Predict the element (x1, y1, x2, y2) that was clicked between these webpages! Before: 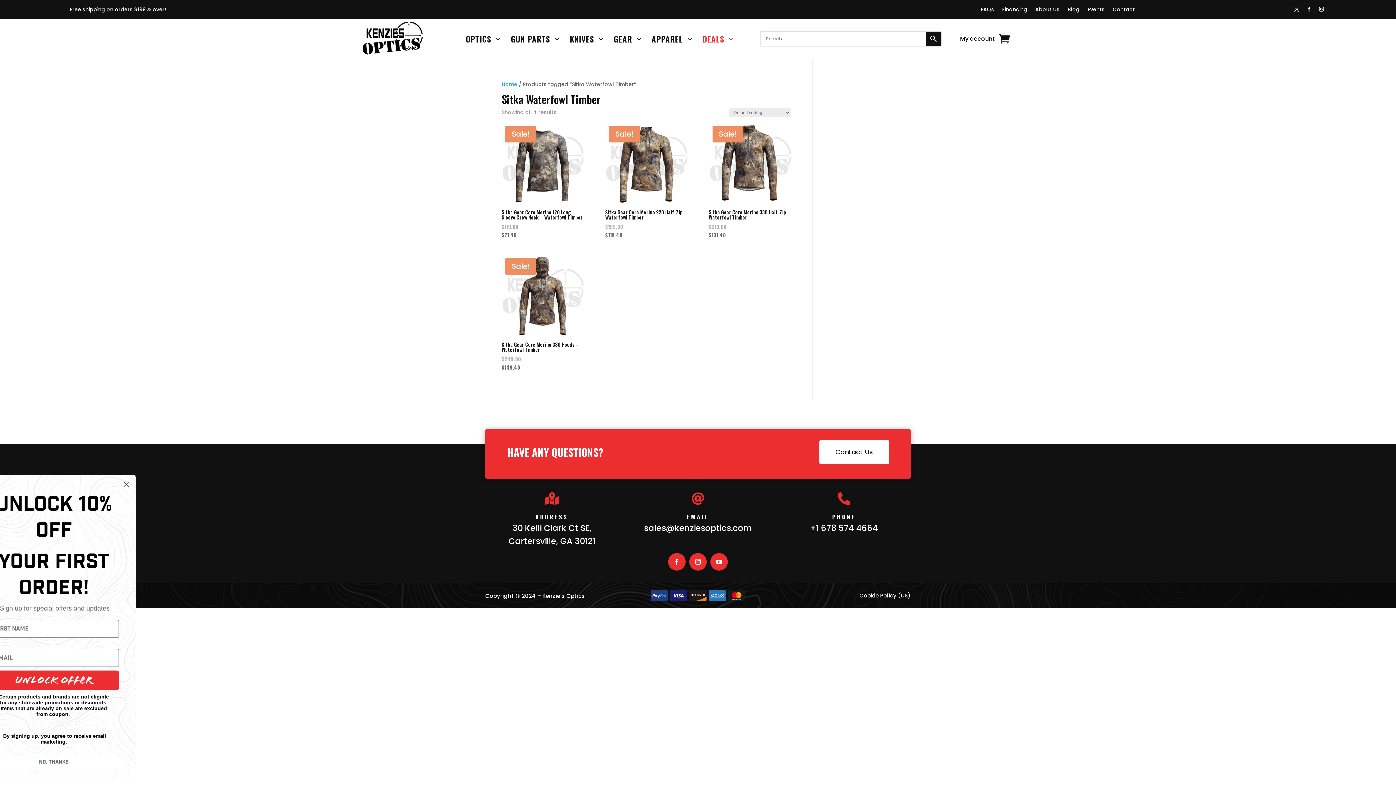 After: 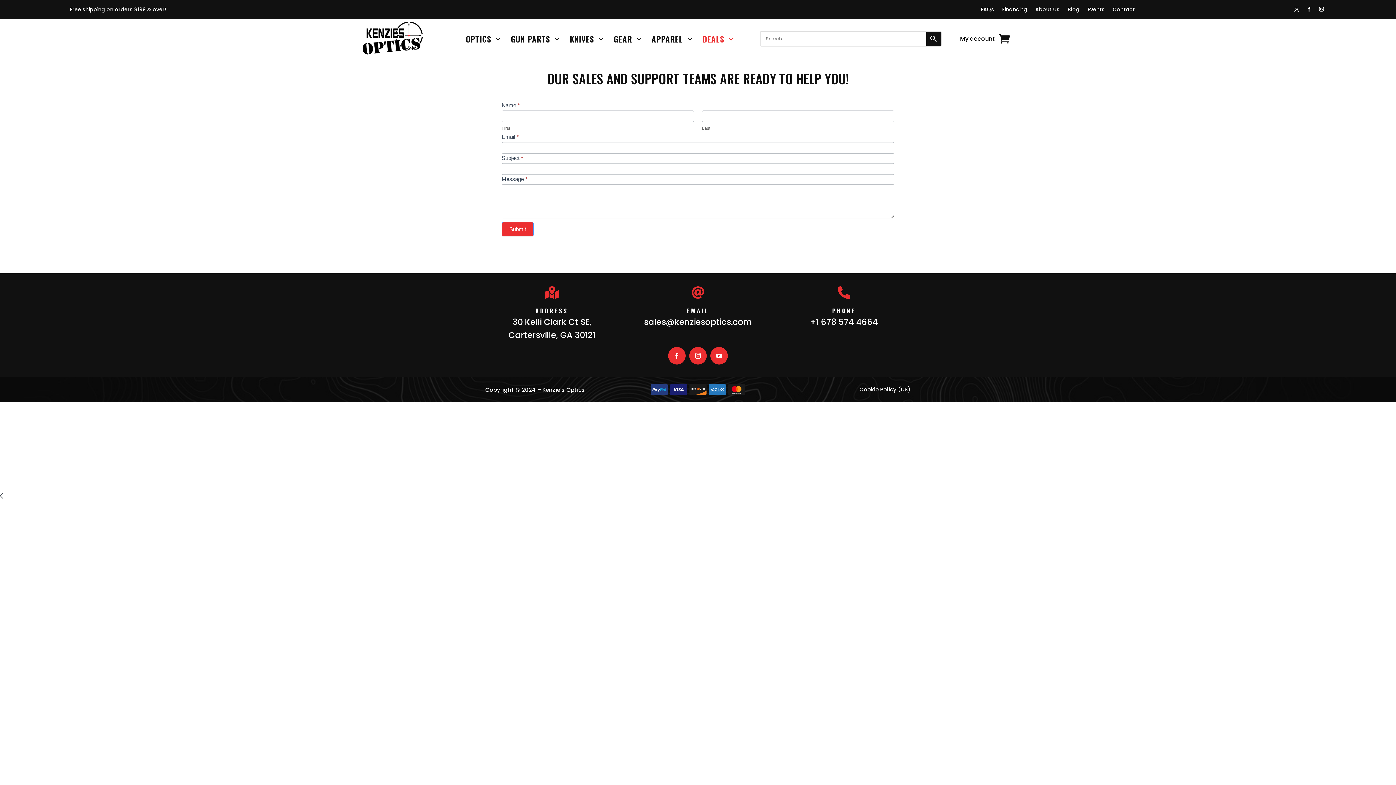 Action: bbox: (819, 440, 889, 464) label: Contact Us